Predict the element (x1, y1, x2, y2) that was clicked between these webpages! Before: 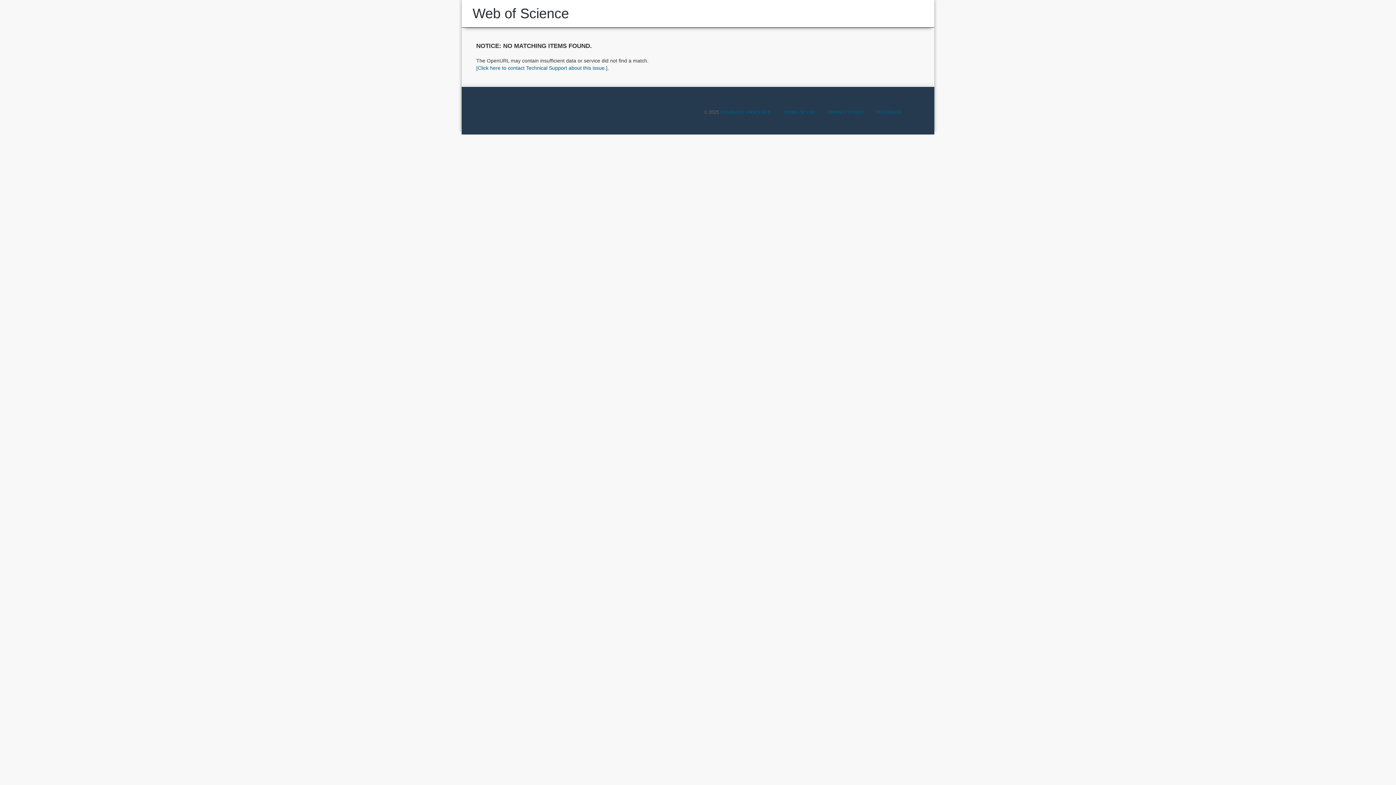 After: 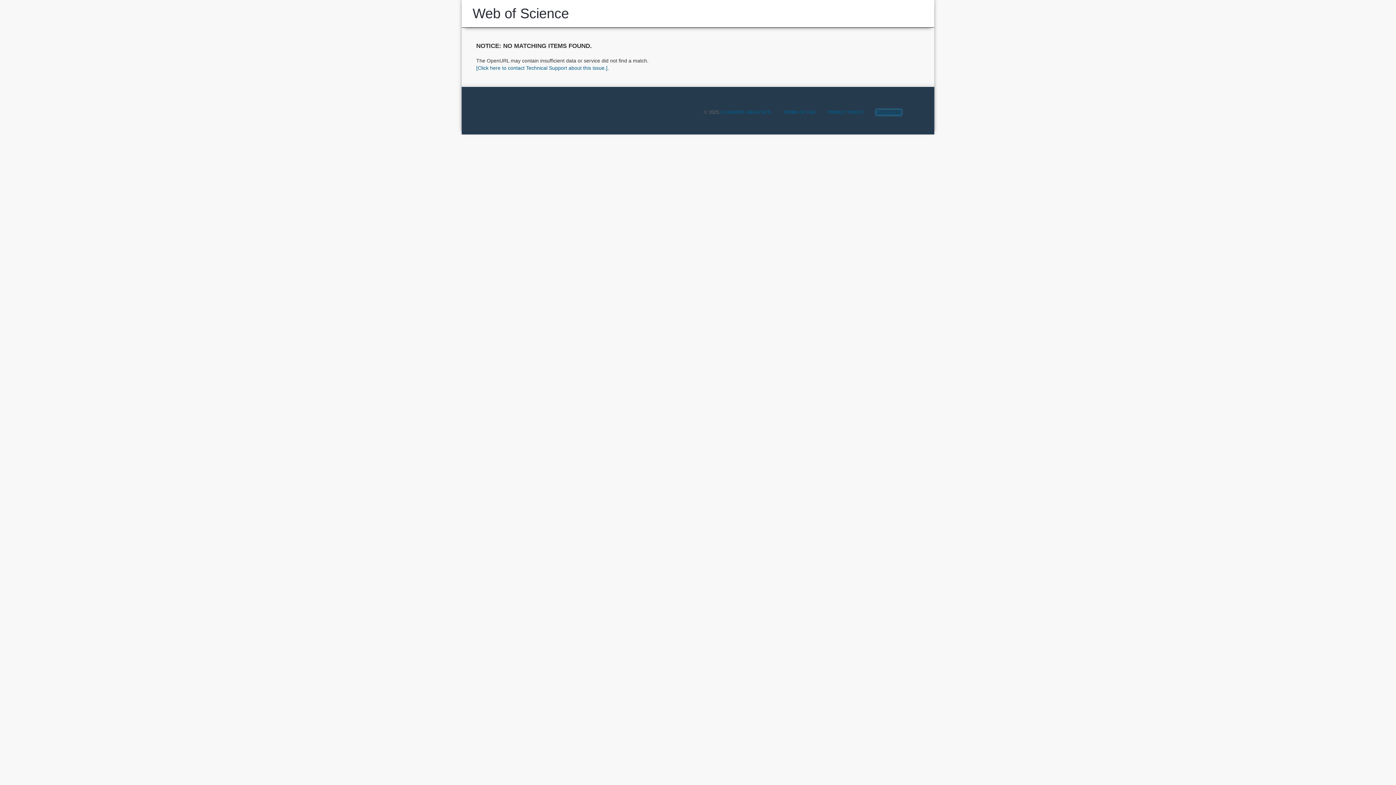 Action: label: FEEDBACK bbox: (876, 109, 901, 114)